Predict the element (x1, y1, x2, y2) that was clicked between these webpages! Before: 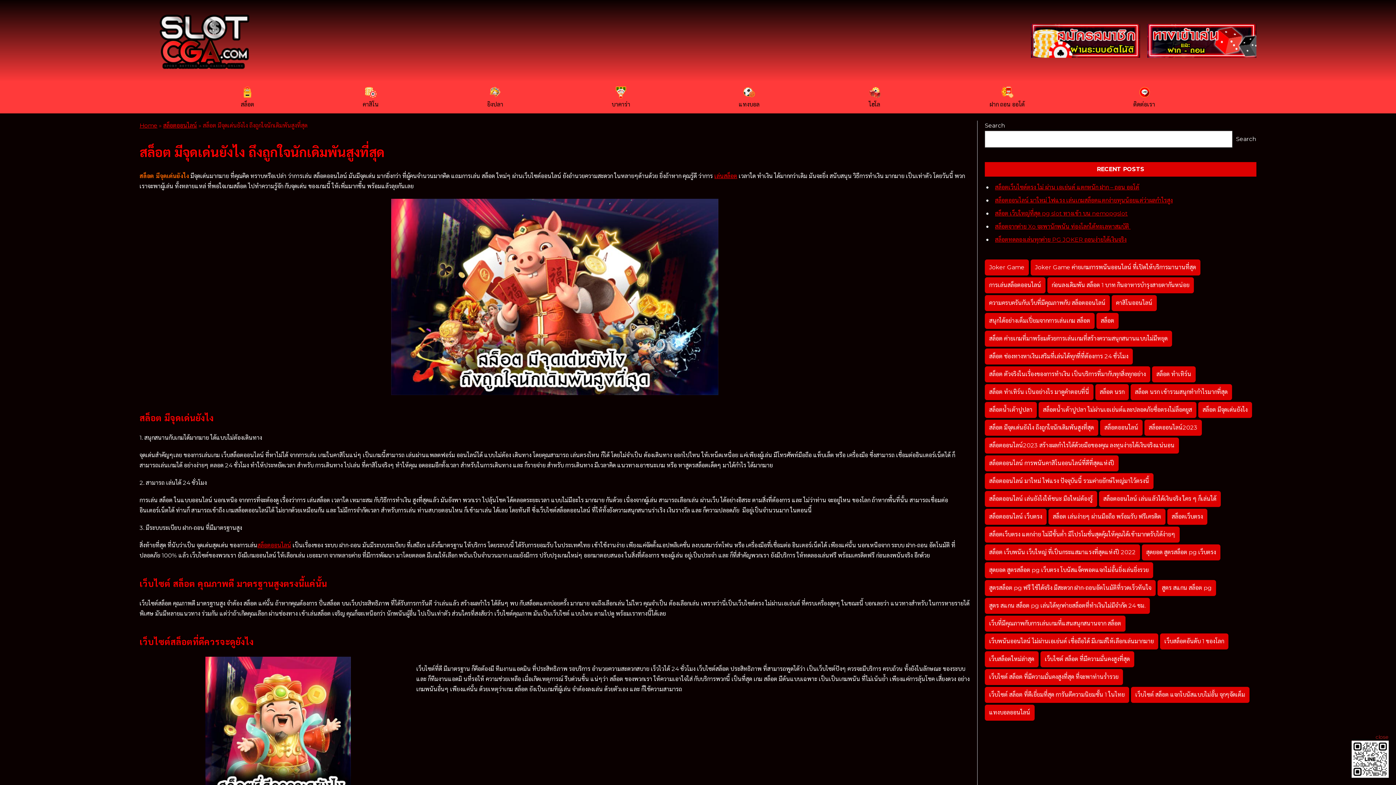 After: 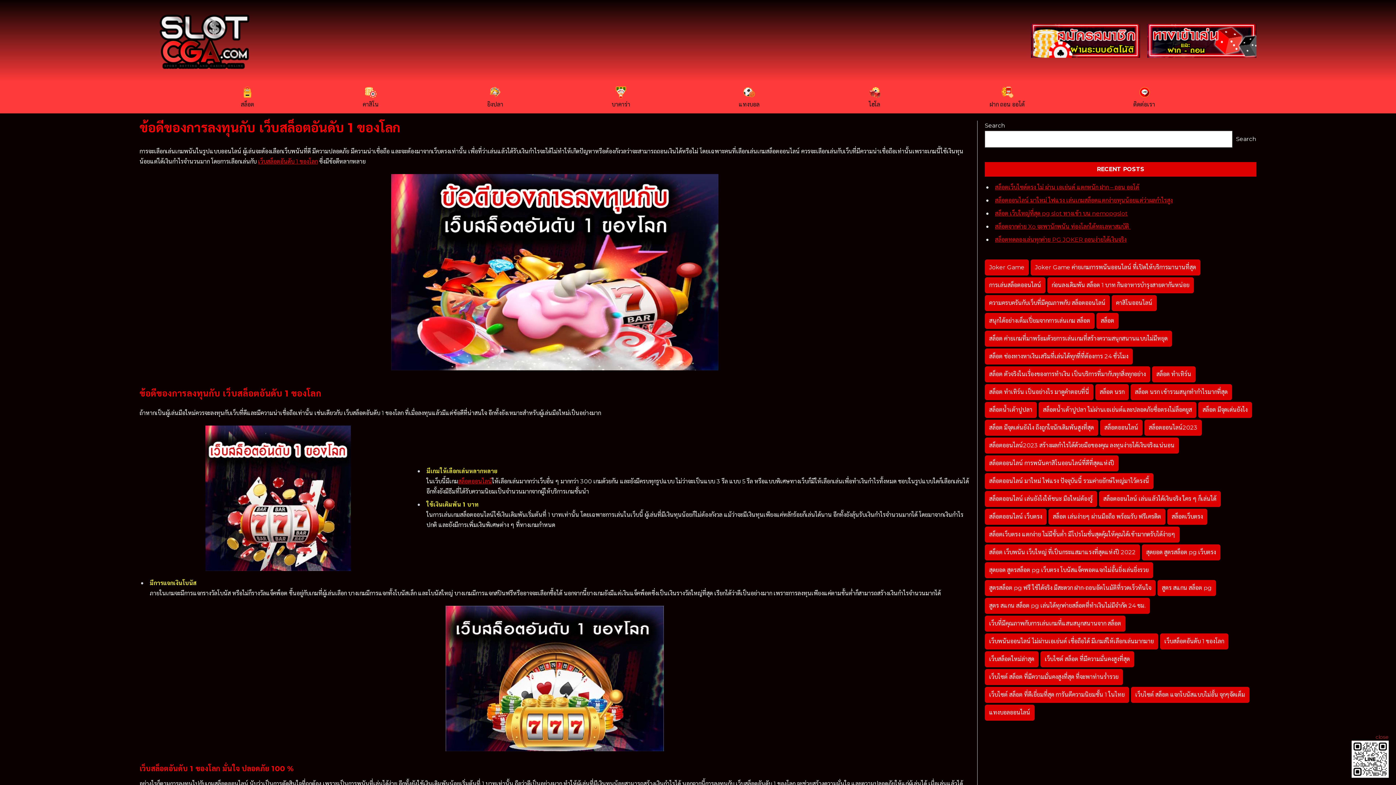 Action: bbox: (1160, 633, 1228, 649) label: เว็บสล็อตอันดับ 1 ของโลก (3 items)